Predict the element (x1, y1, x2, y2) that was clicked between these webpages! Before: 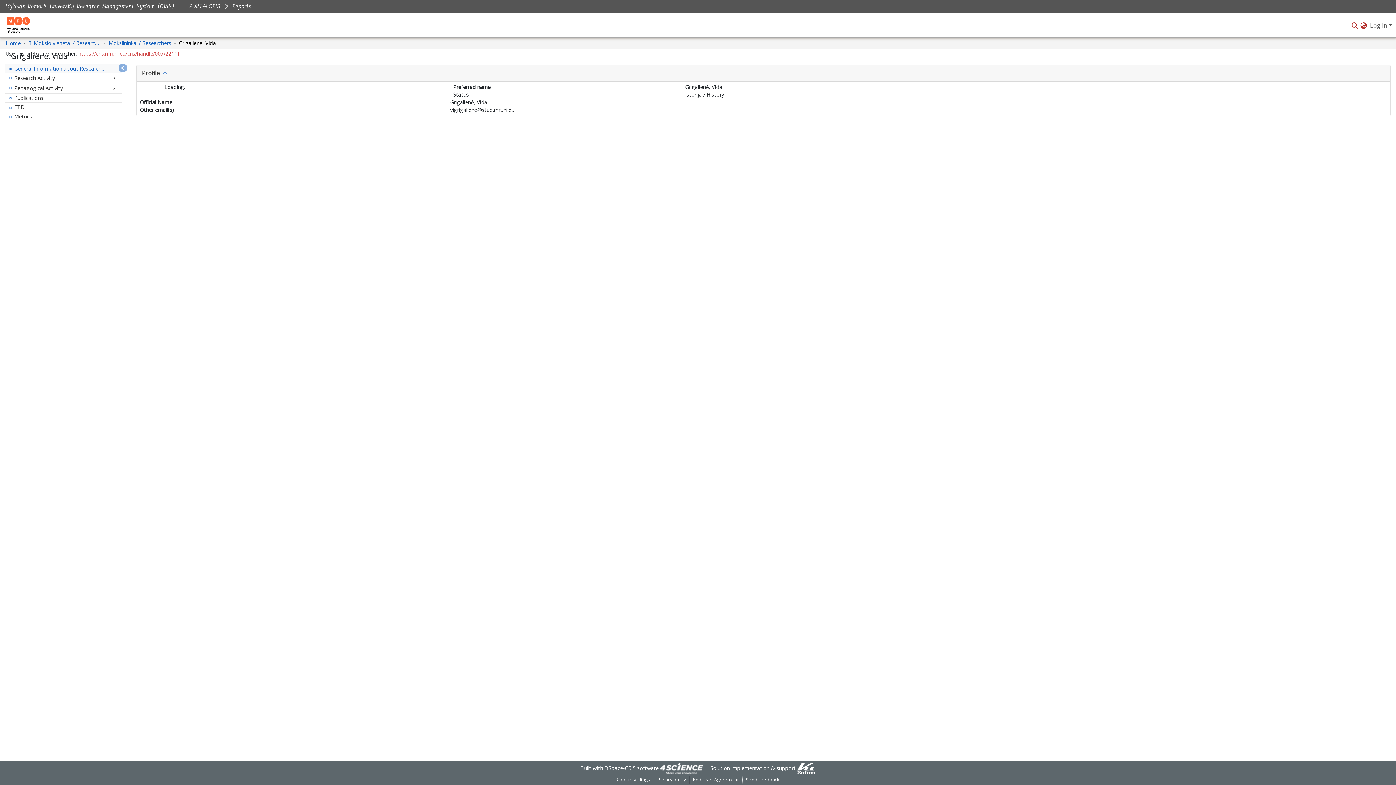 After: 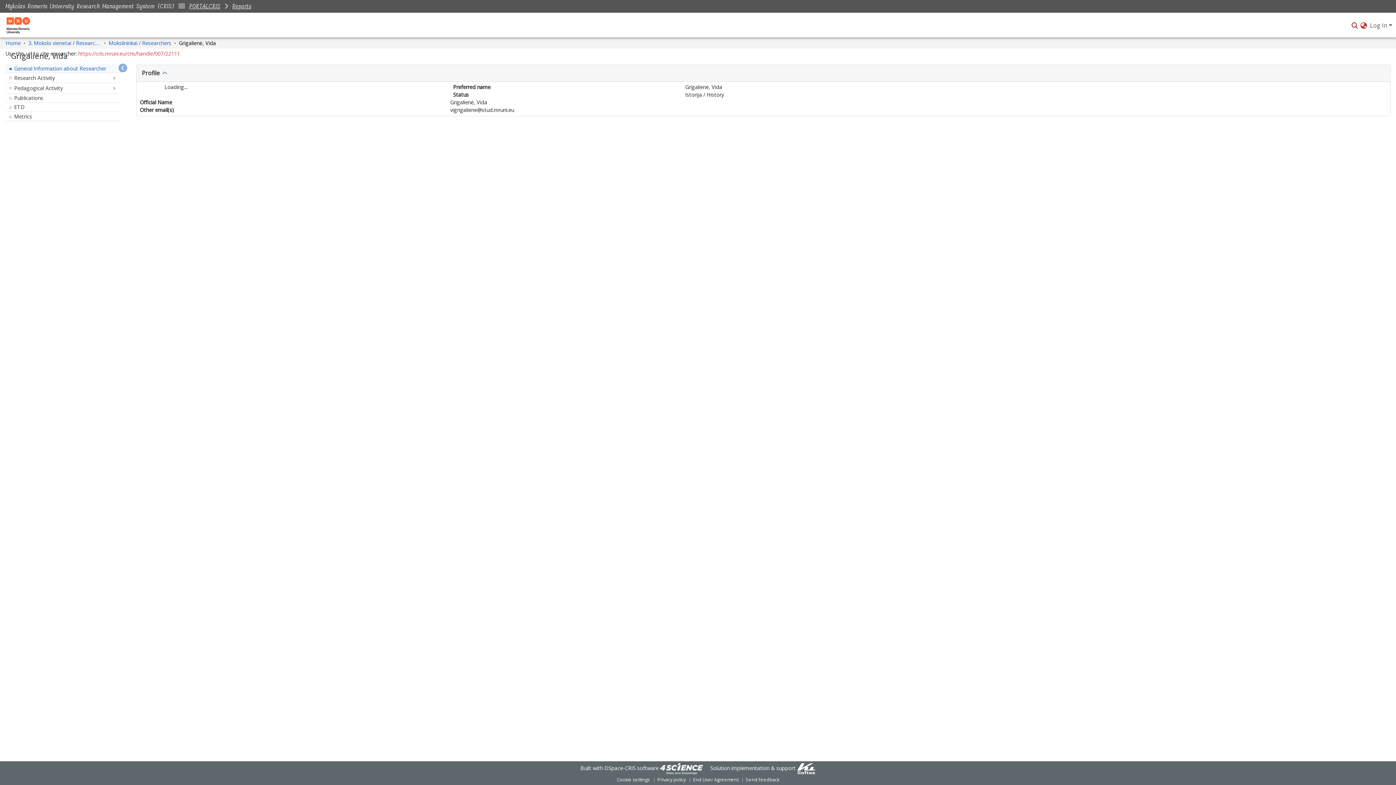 Action: bbox: (797, 765, 815, 771)